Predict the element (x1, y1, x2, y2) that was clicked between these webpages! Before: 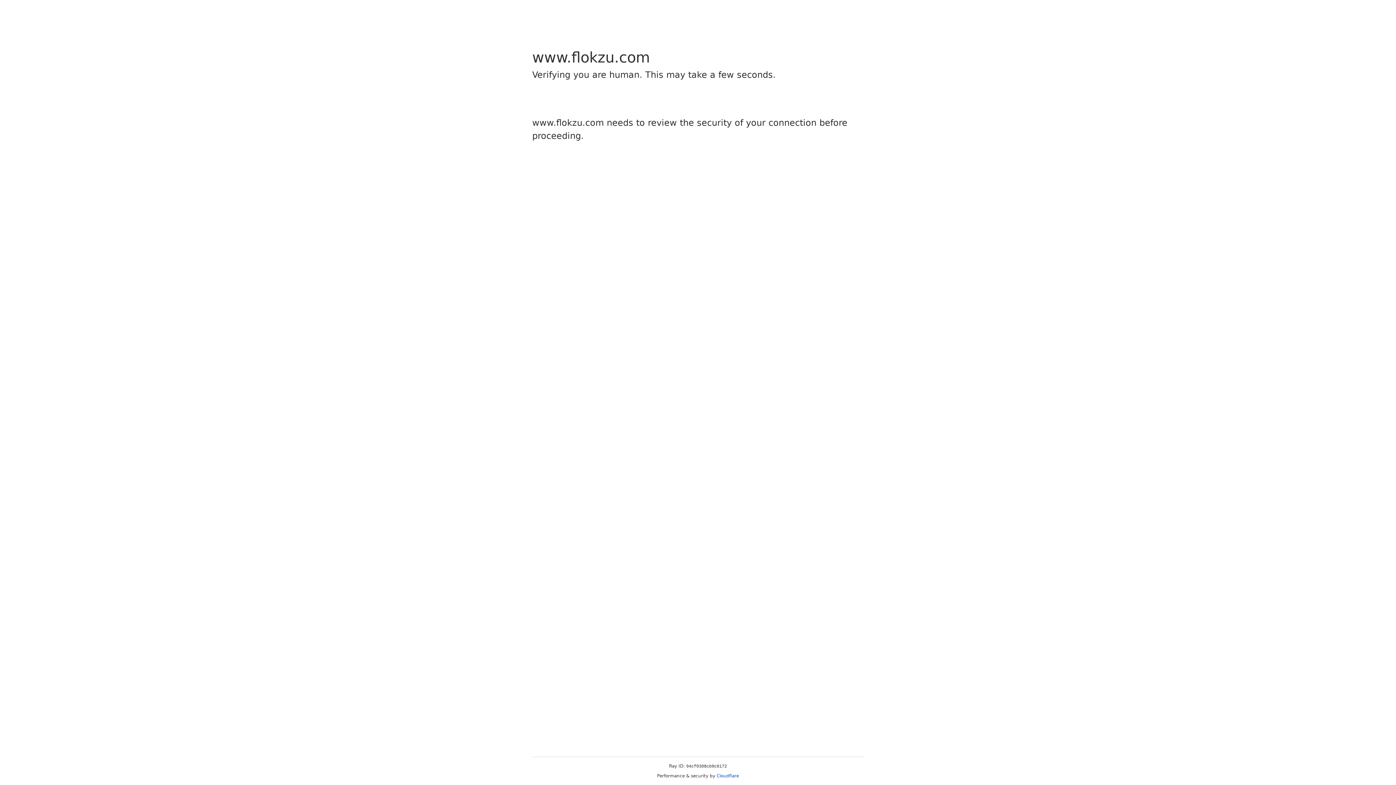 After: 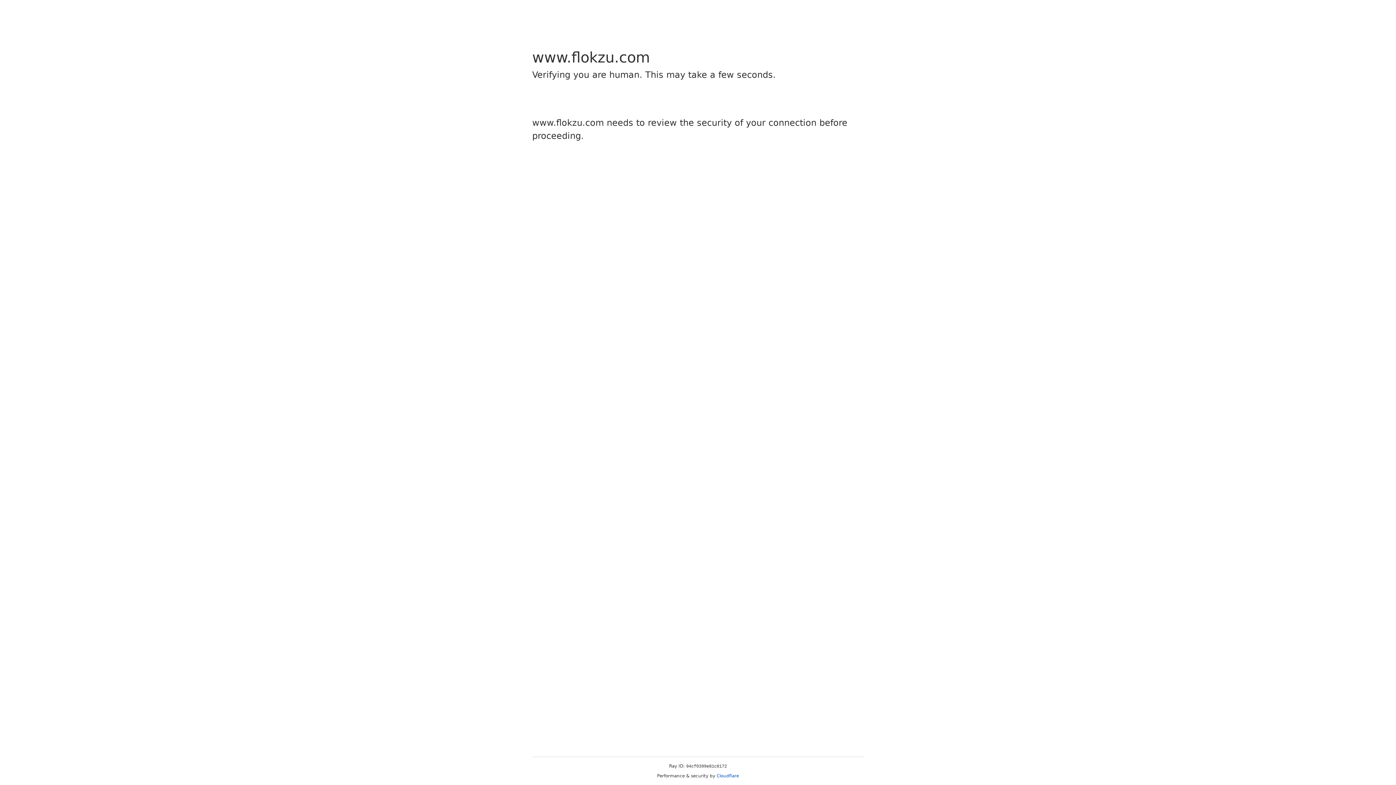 Action: label: Cloudflare bbox: (716, 773, 739, 778)